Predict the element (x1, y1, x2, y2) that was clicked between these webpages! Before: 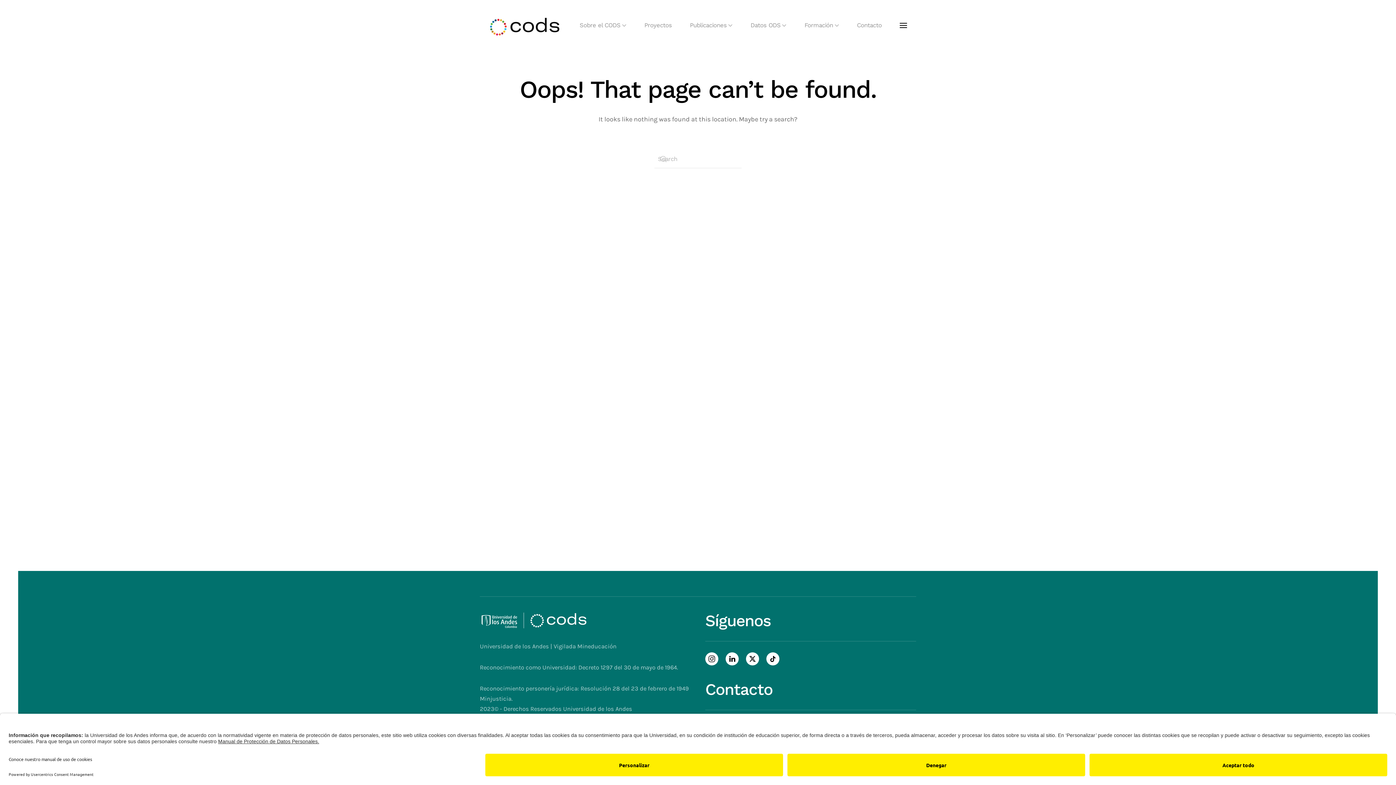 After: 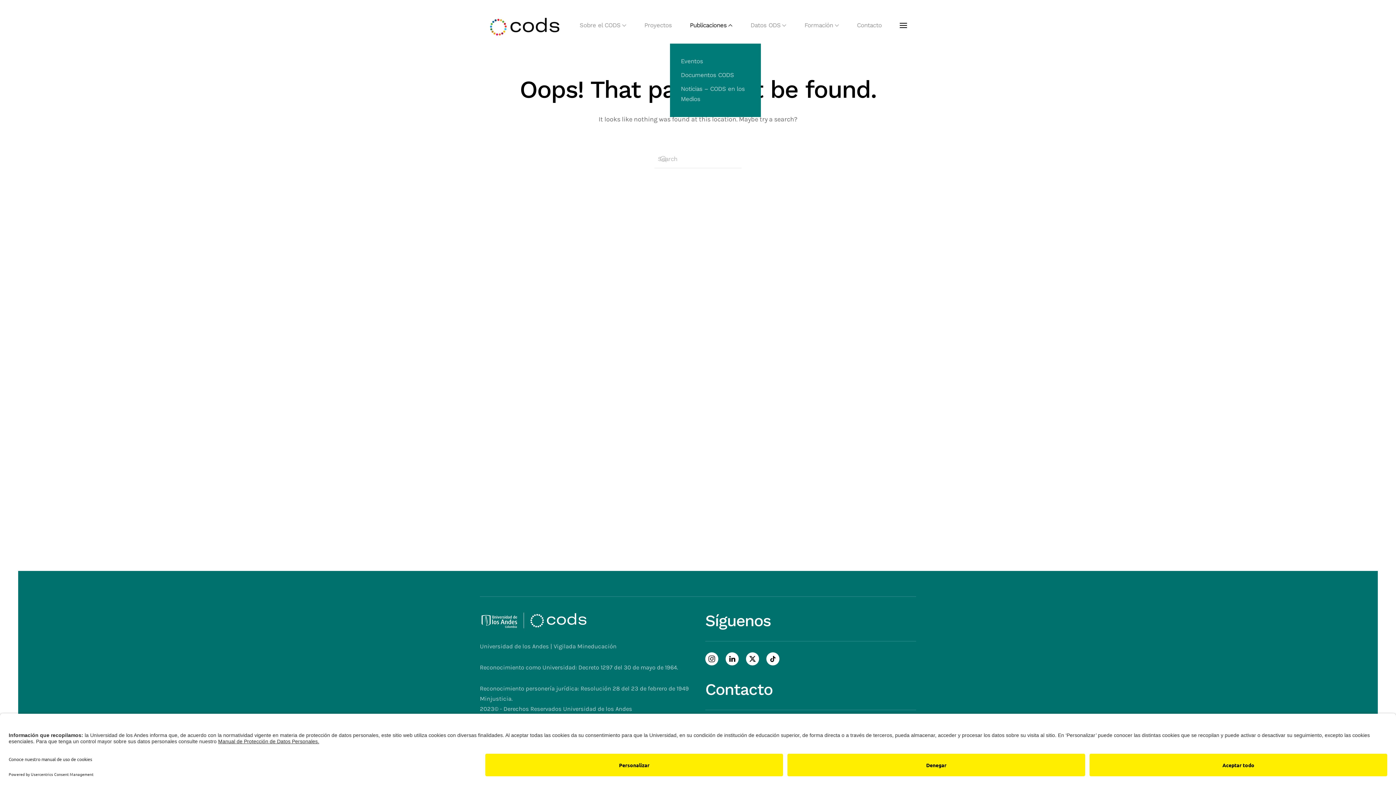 Action: bbox: (681, 7, 741, 43) label: Publicaciones